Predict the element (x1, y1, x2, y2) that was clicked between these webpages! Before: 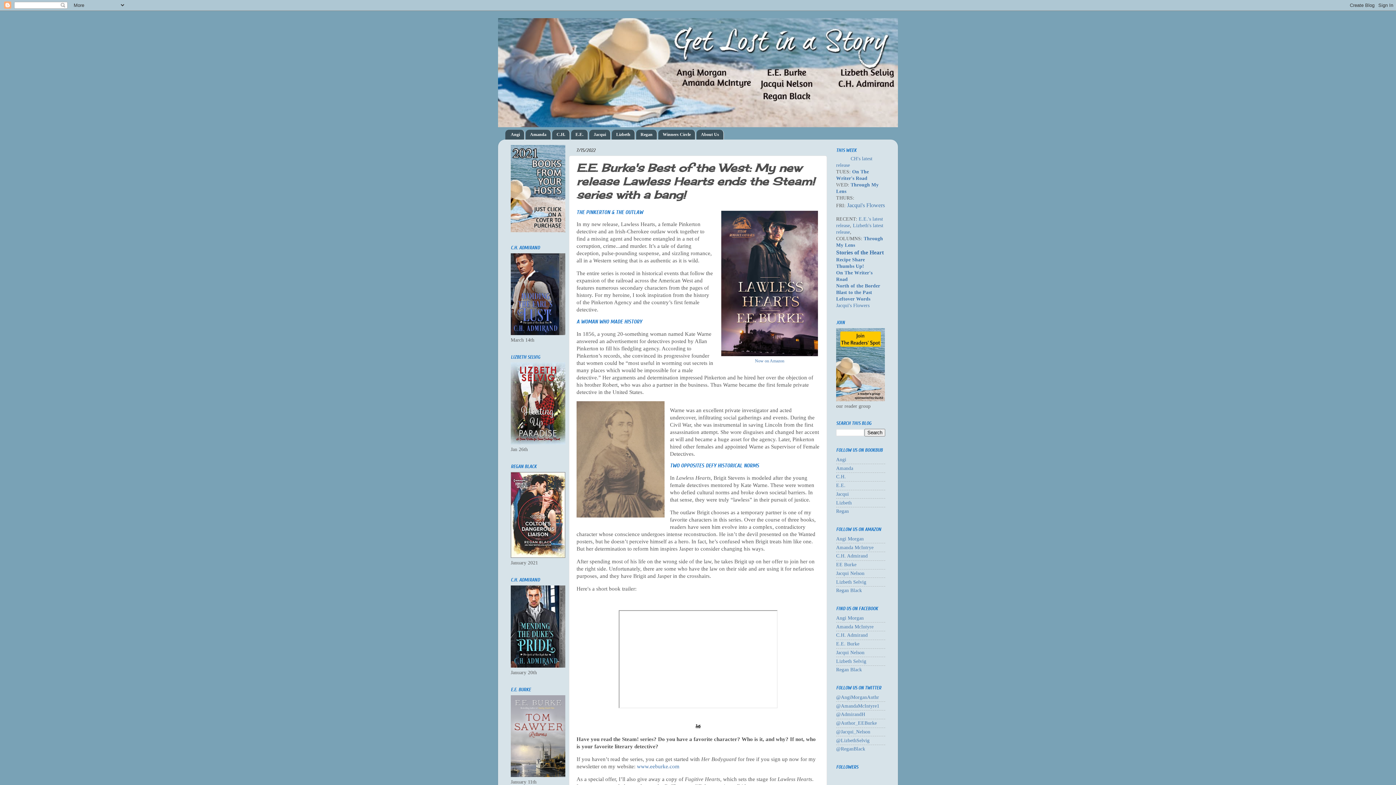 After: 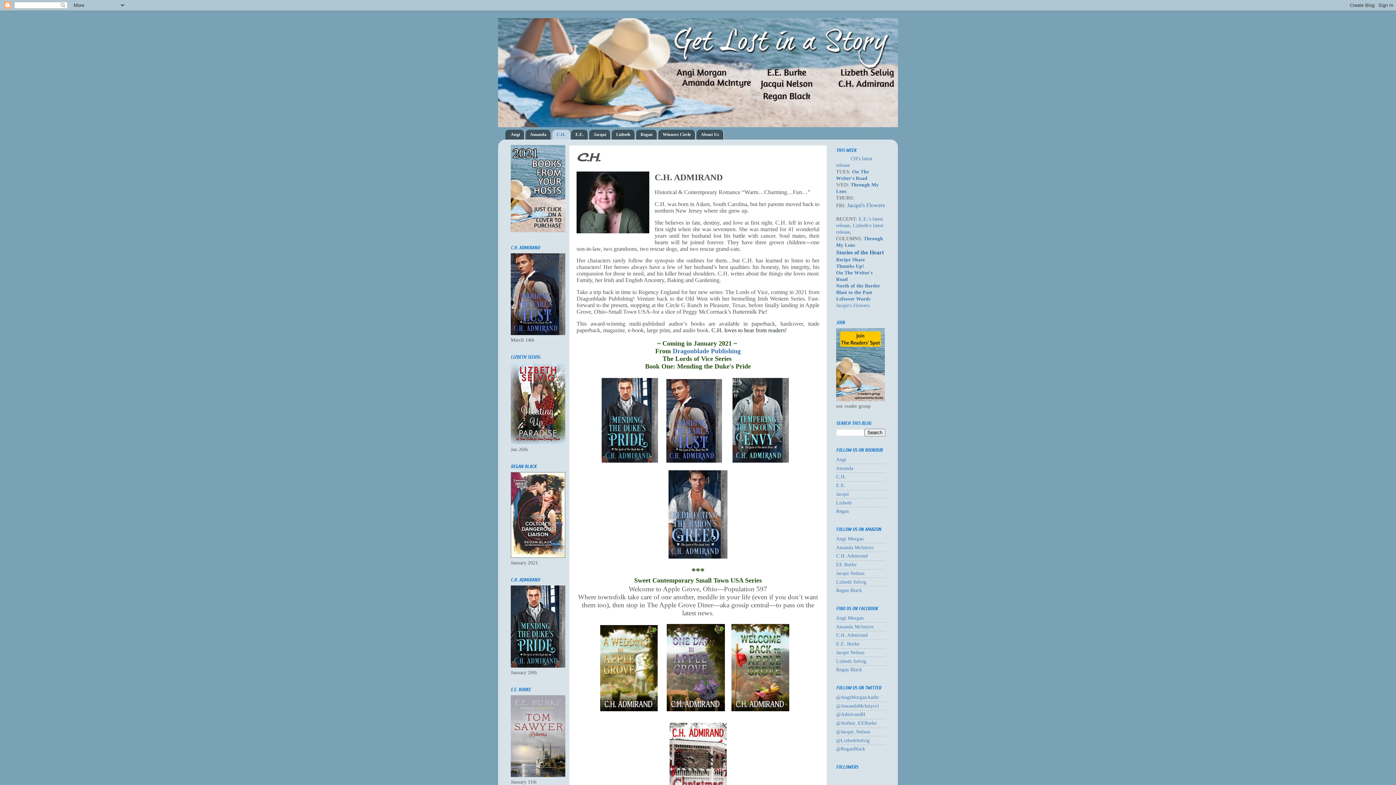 Action: label: C.H. bbox: (552, 129, 570, 139)